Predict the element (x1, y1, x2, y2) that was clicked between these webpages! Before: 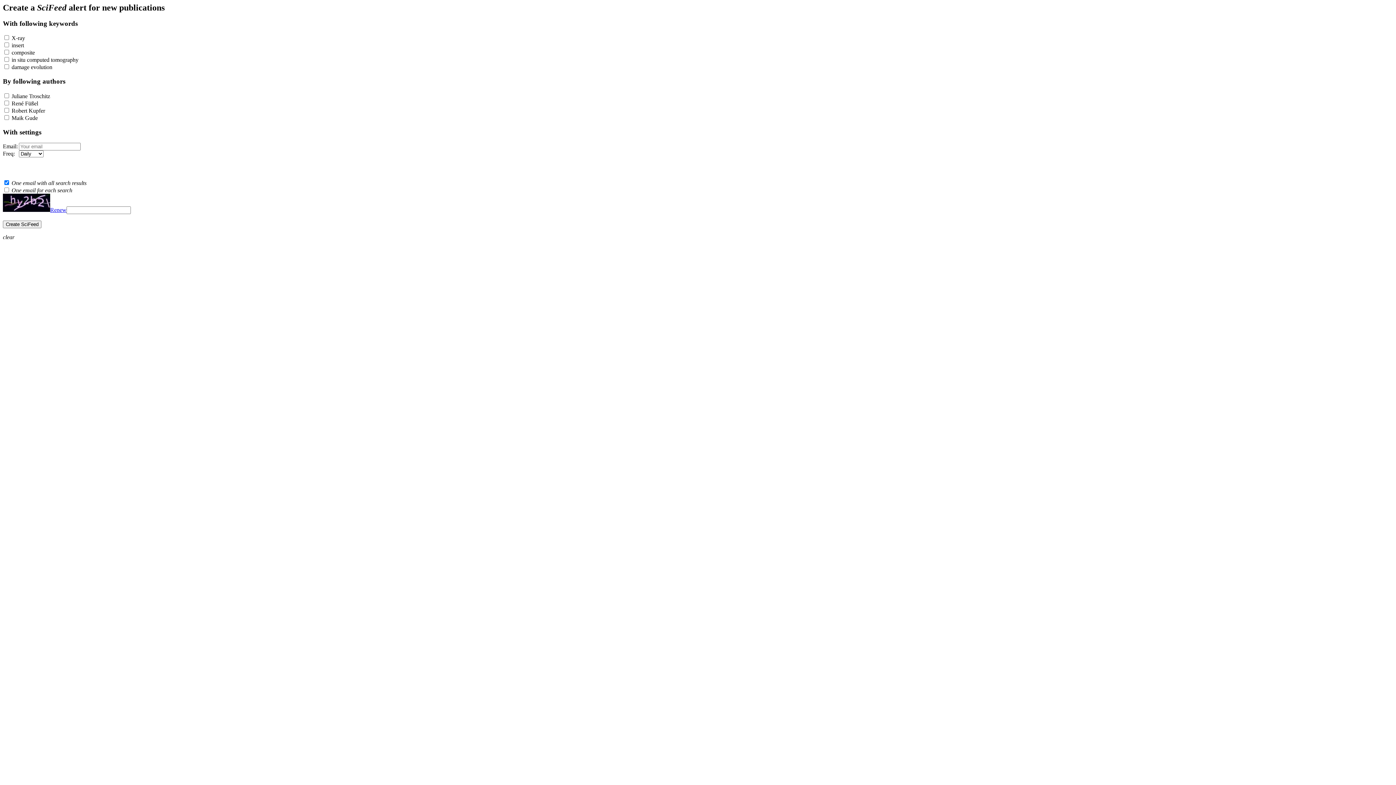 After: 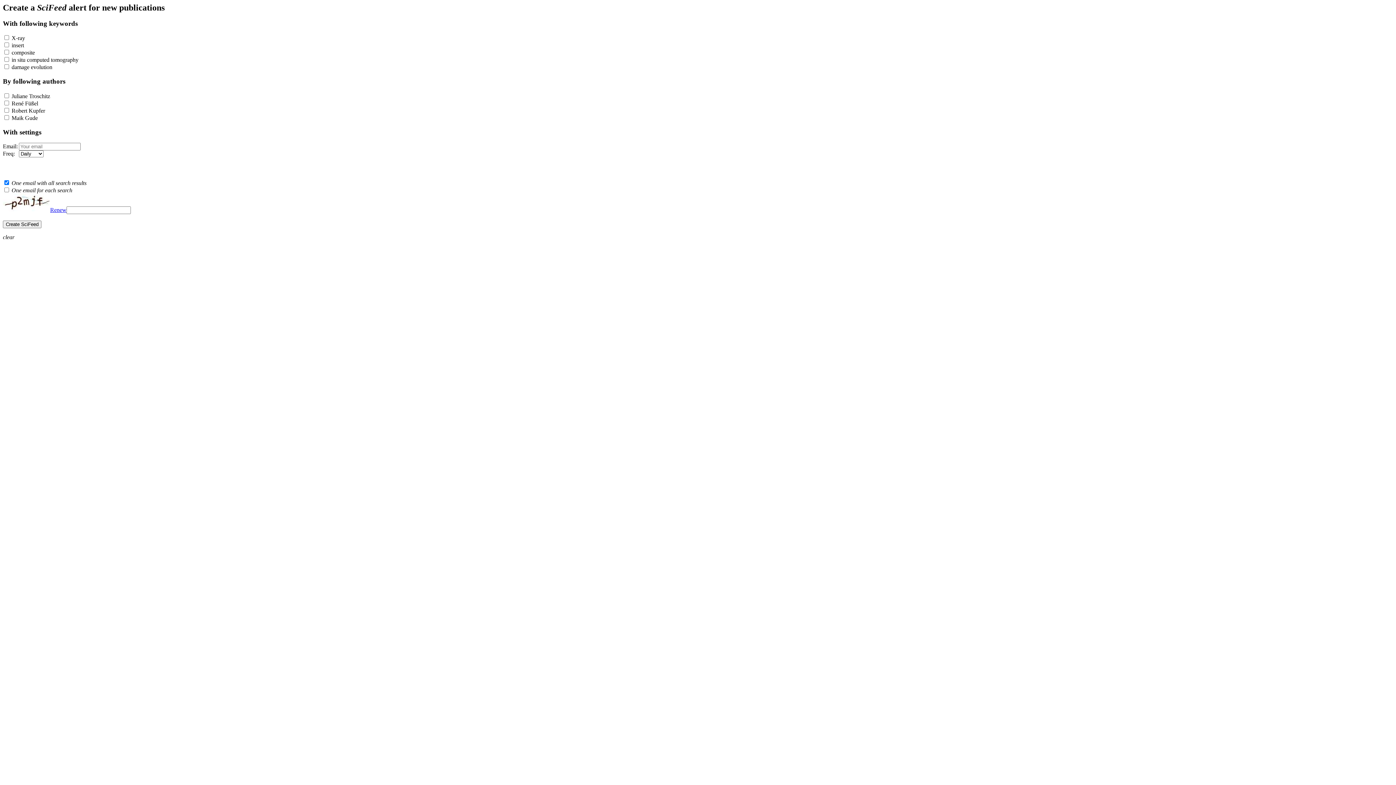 Action: bbox: (50, 206, 66, 213) label: Renew